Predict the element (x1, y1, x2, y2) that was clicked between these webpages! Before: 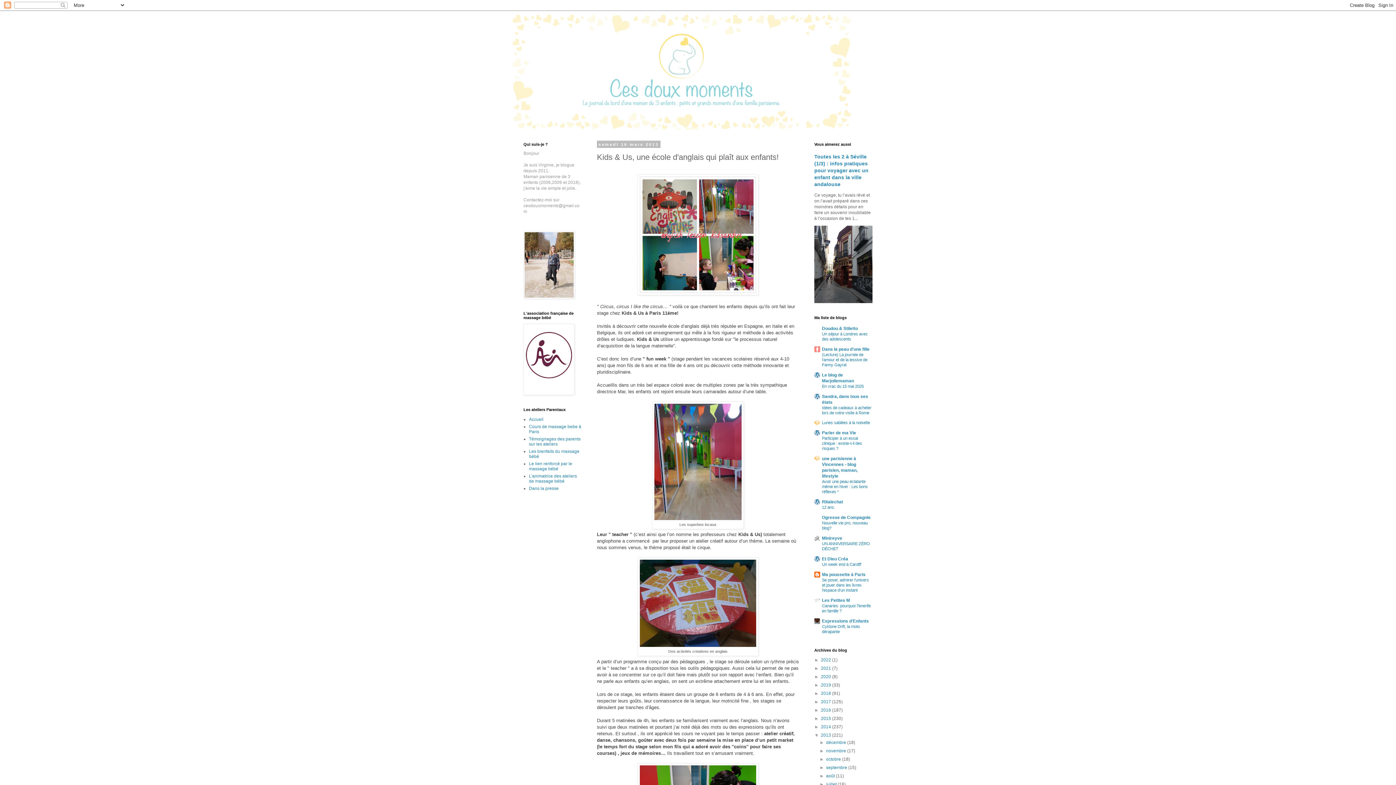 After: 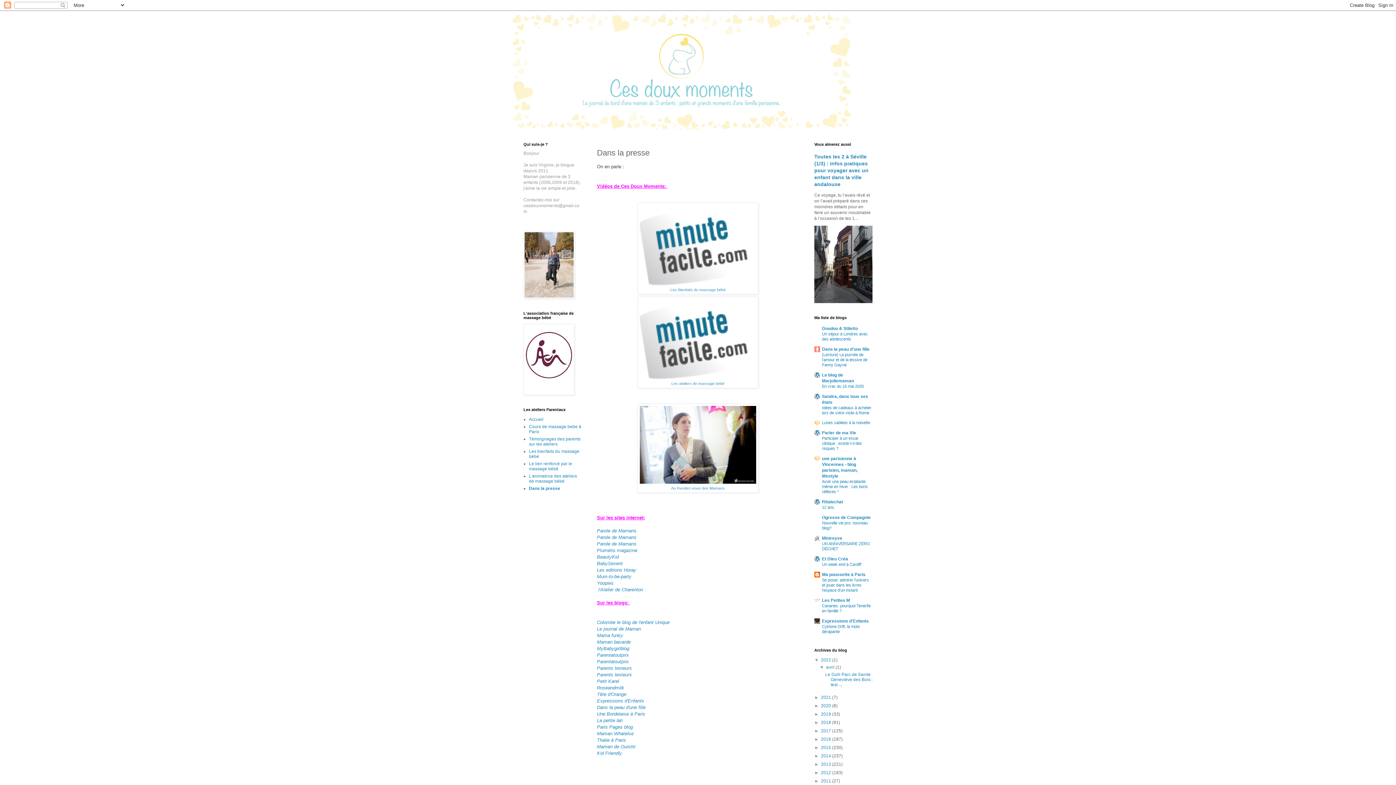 Action: bbox: (529, 486, 558, 491) label: Dans la presse